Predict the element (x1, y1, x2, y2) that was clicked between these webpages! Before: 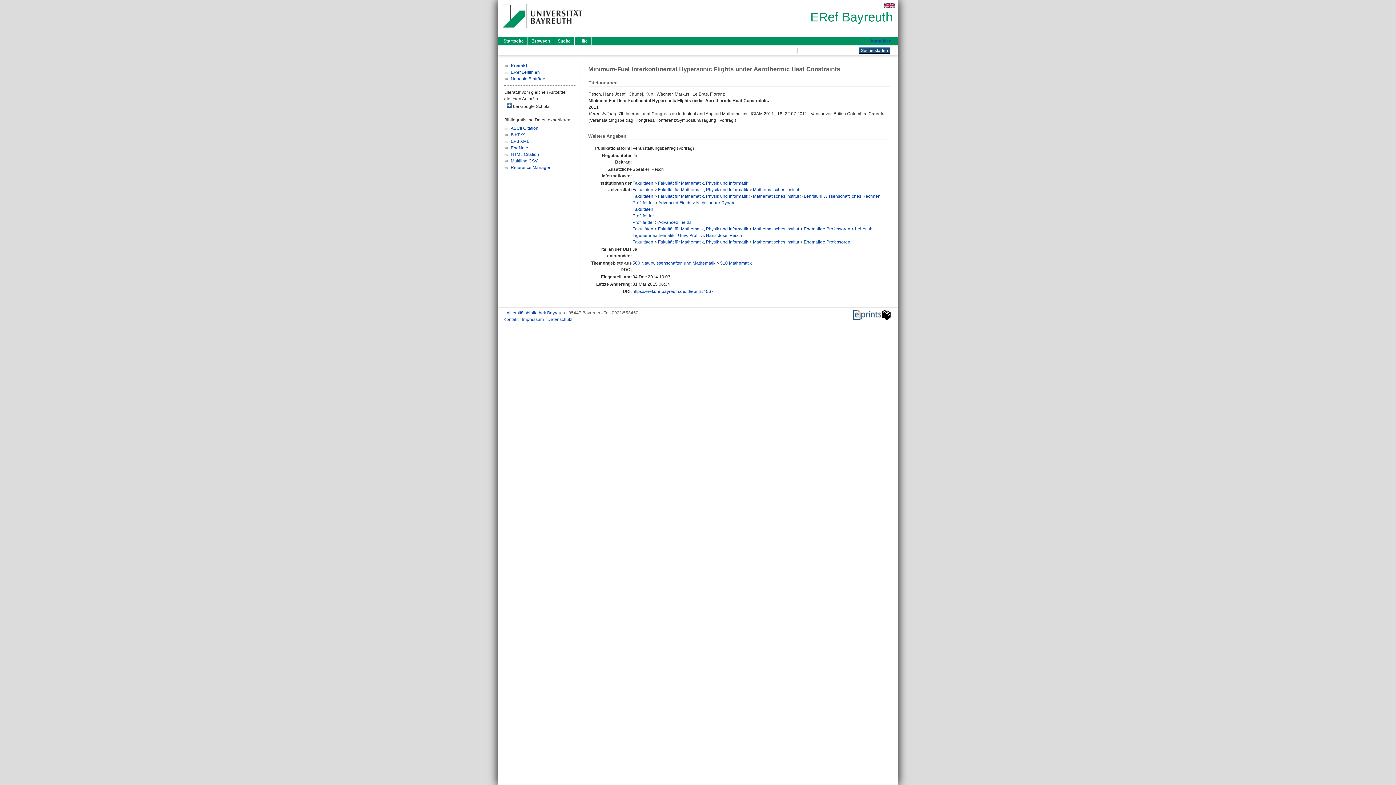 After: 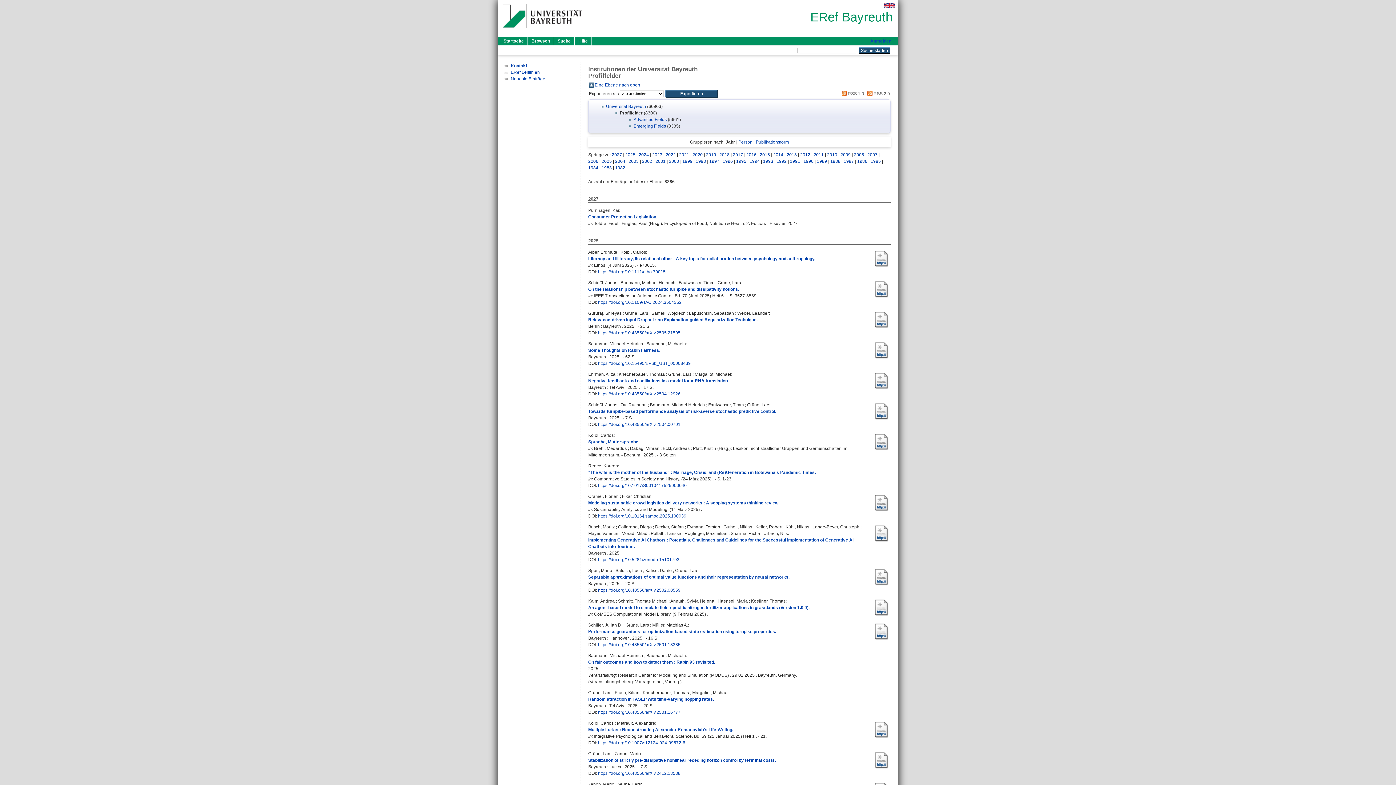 Action: label: Profilfelder bbox: (632, 213, 654, 218)